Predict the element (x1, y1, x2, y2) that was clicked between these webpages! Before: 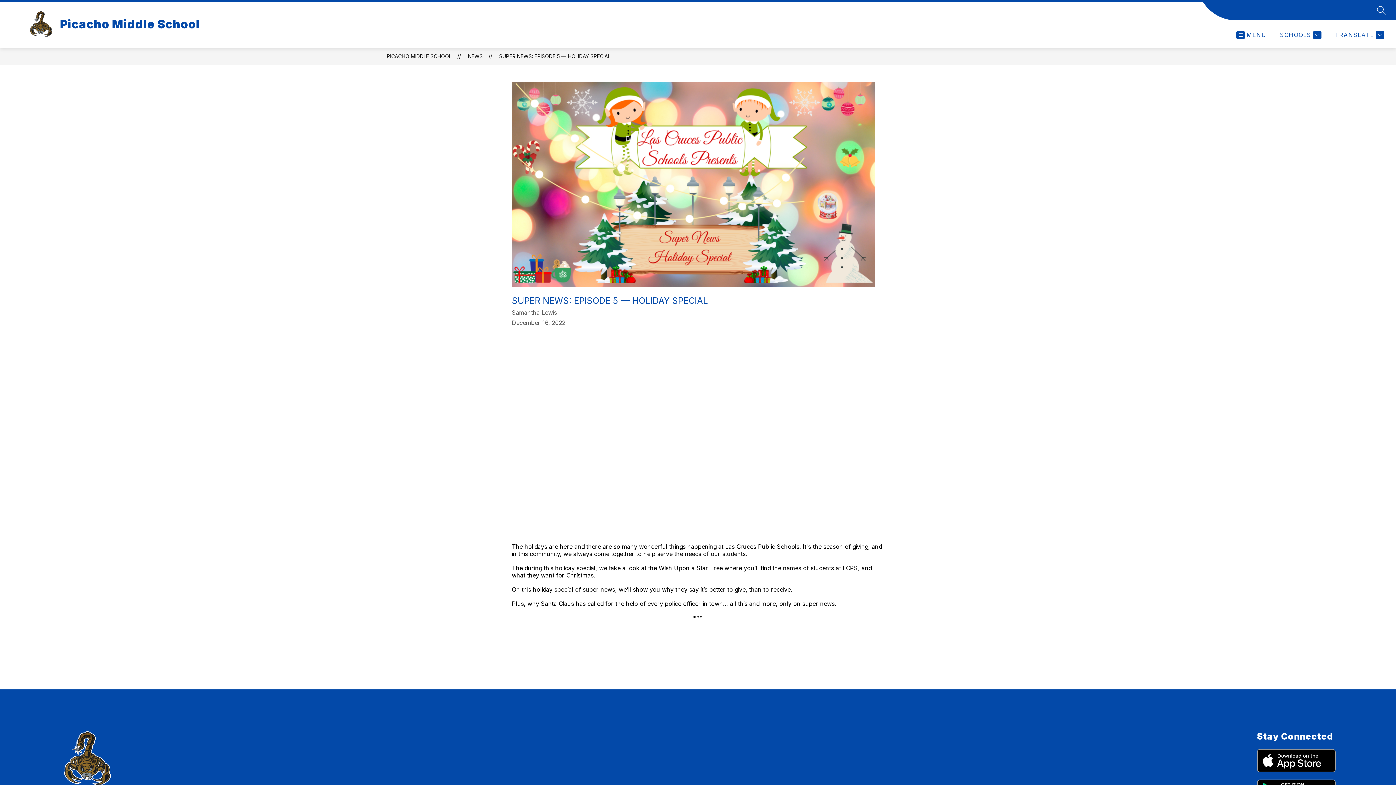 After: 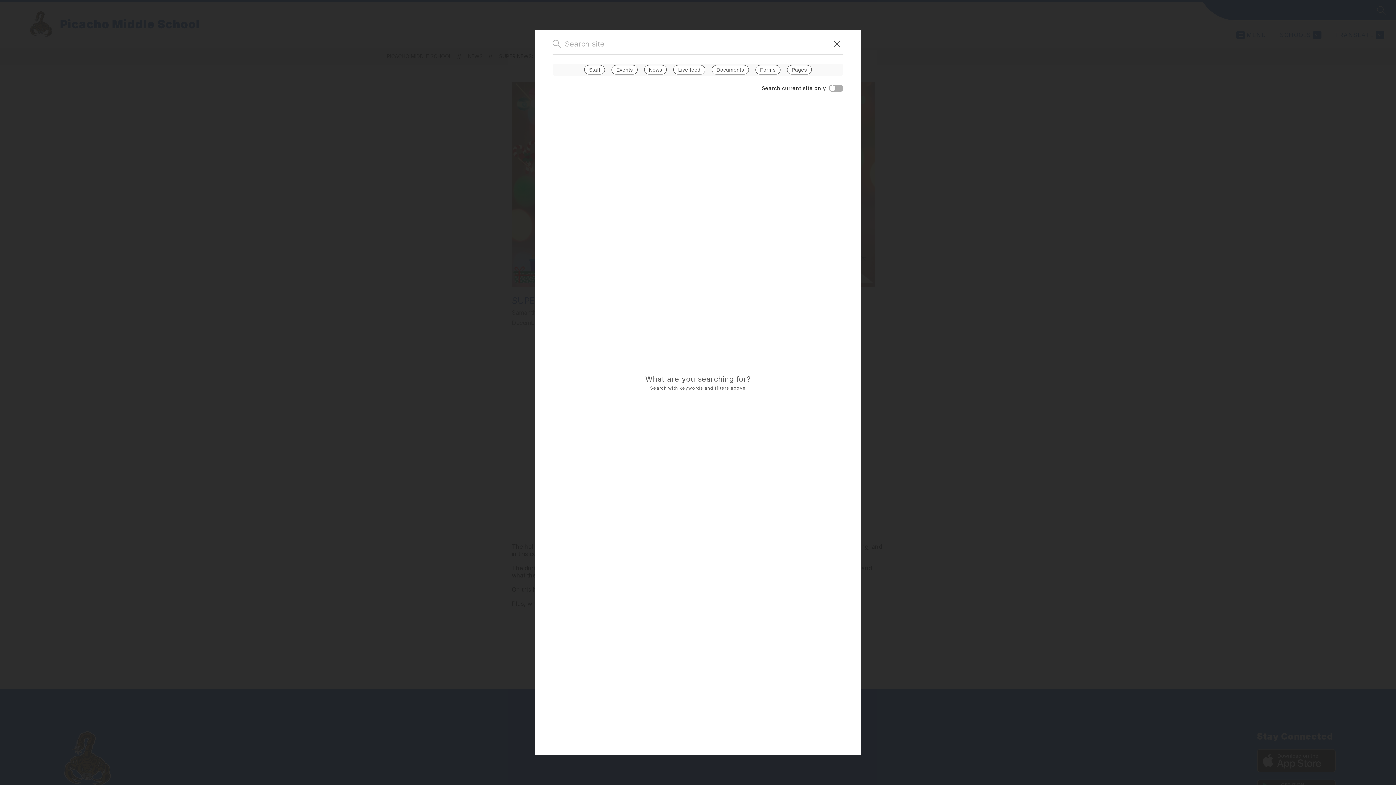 Action: label: SEARCH SITE bbox: (1377, 5, 1386, 14)